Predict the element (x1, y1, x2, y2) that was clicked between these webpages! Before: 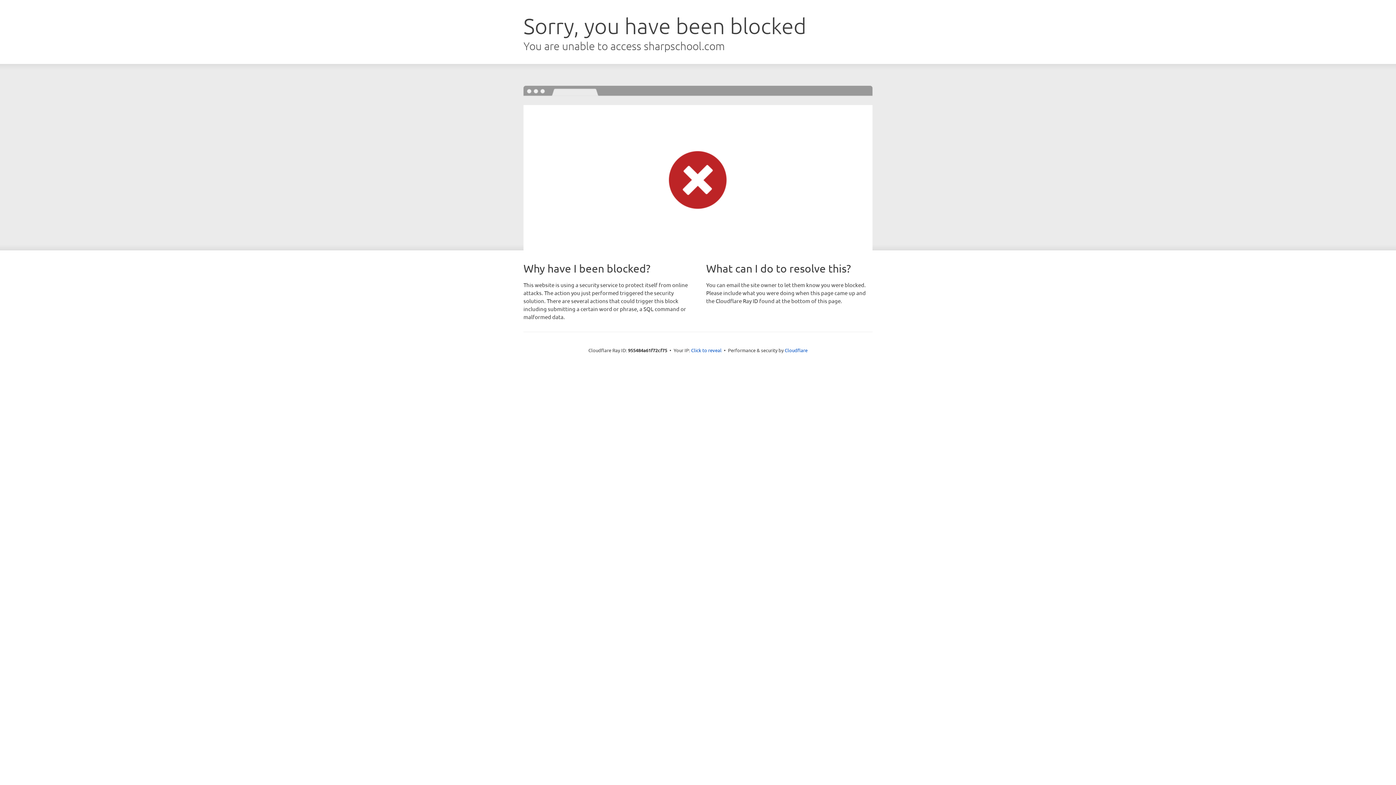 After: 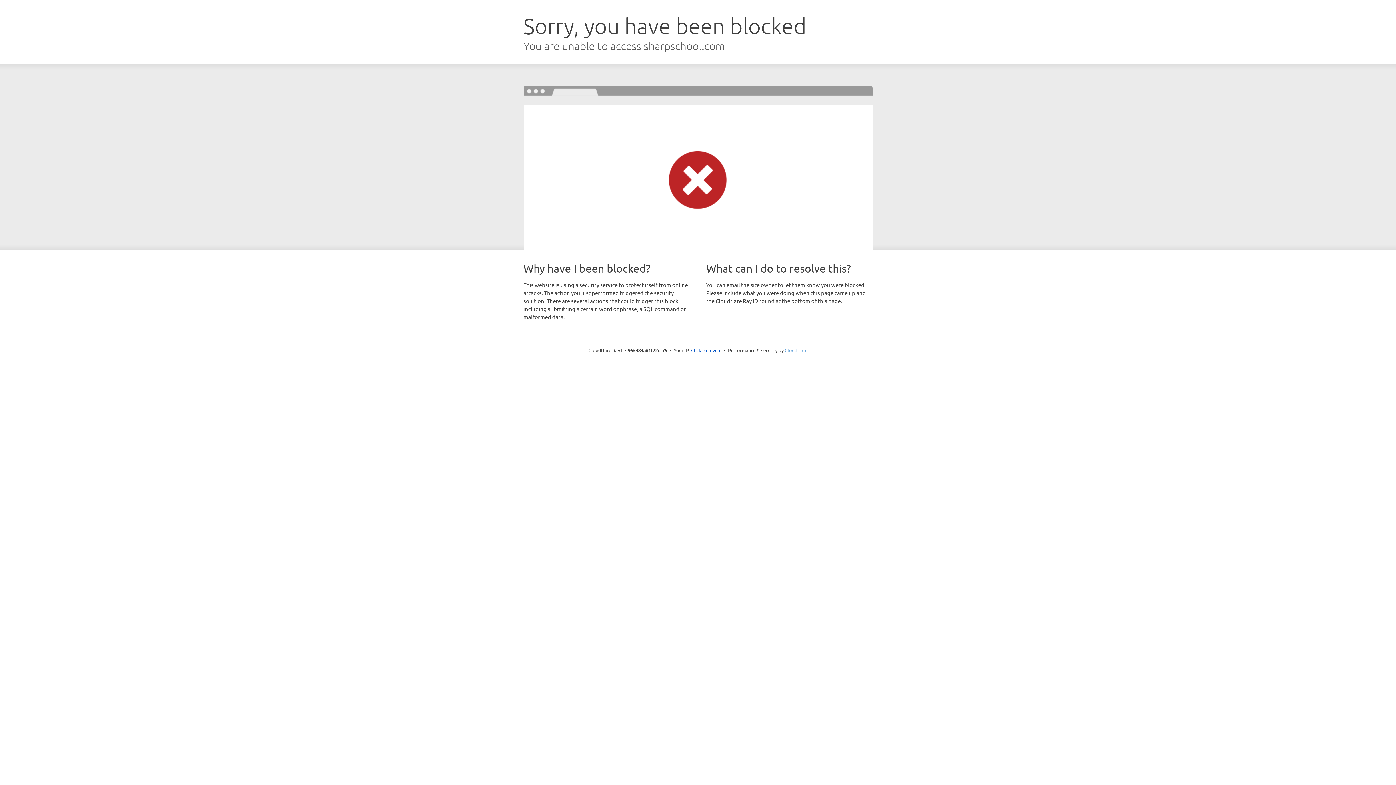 Action: bbox: (784, 347, 807, 353) label: Cloudflare